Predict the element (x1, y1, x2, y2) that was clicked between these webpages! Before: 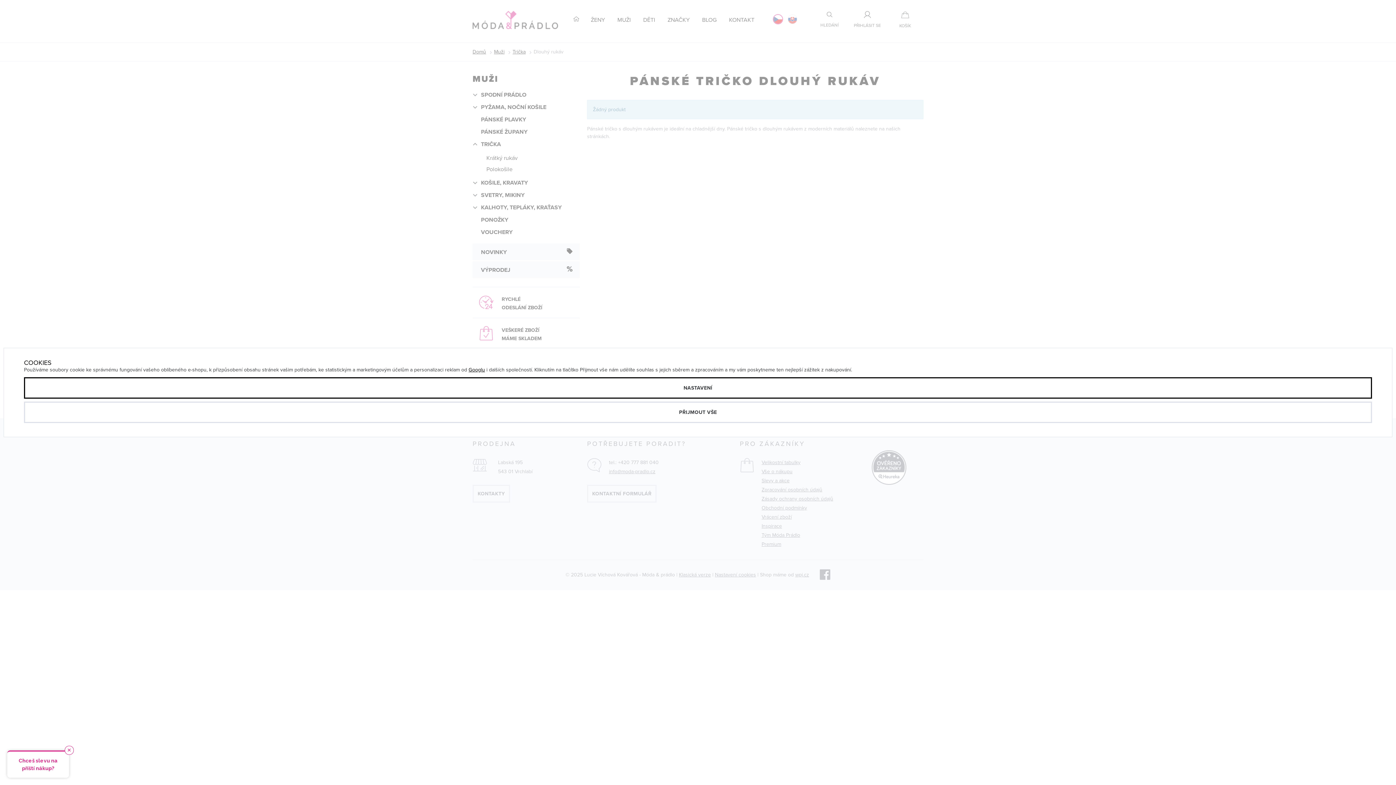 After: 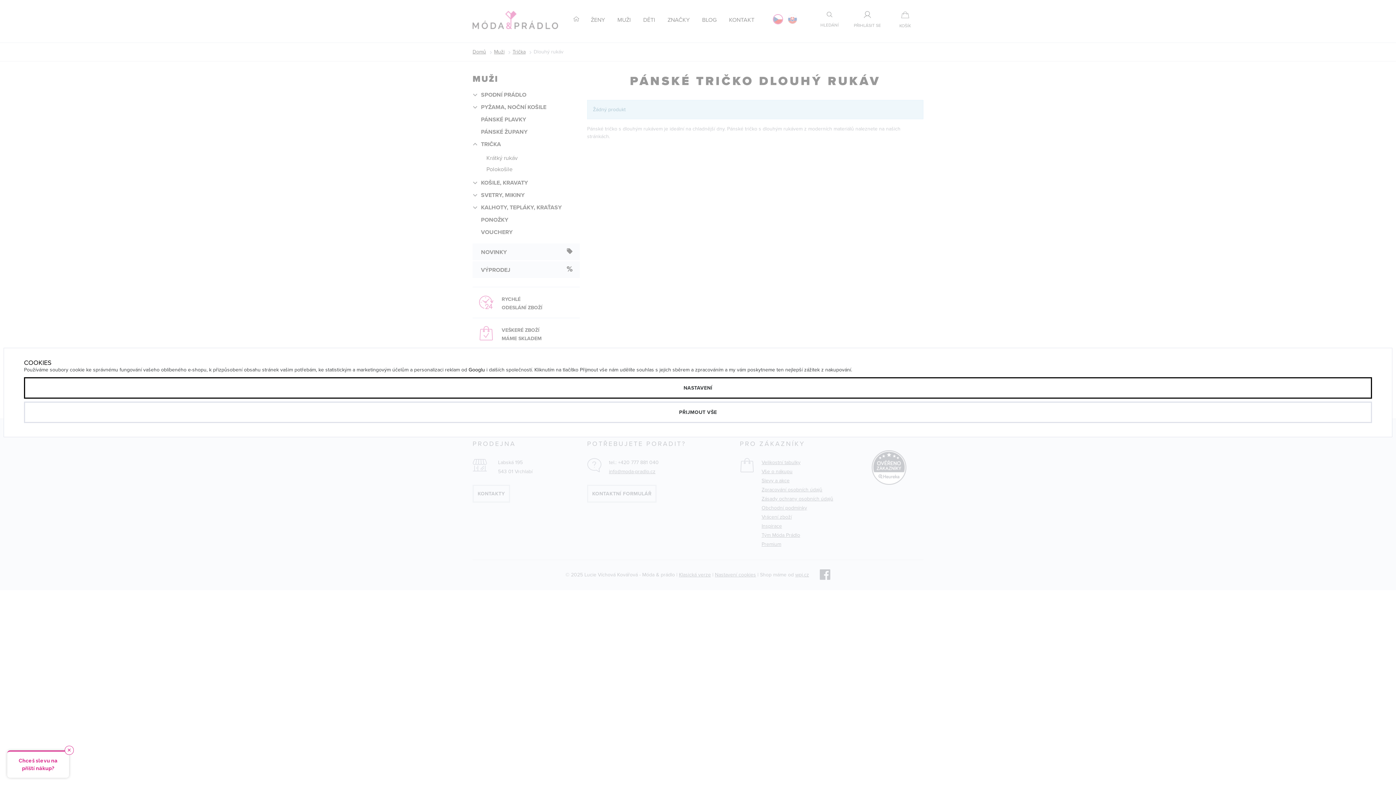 Action: label: Googlu bbox: (468, 366, 485, 373)